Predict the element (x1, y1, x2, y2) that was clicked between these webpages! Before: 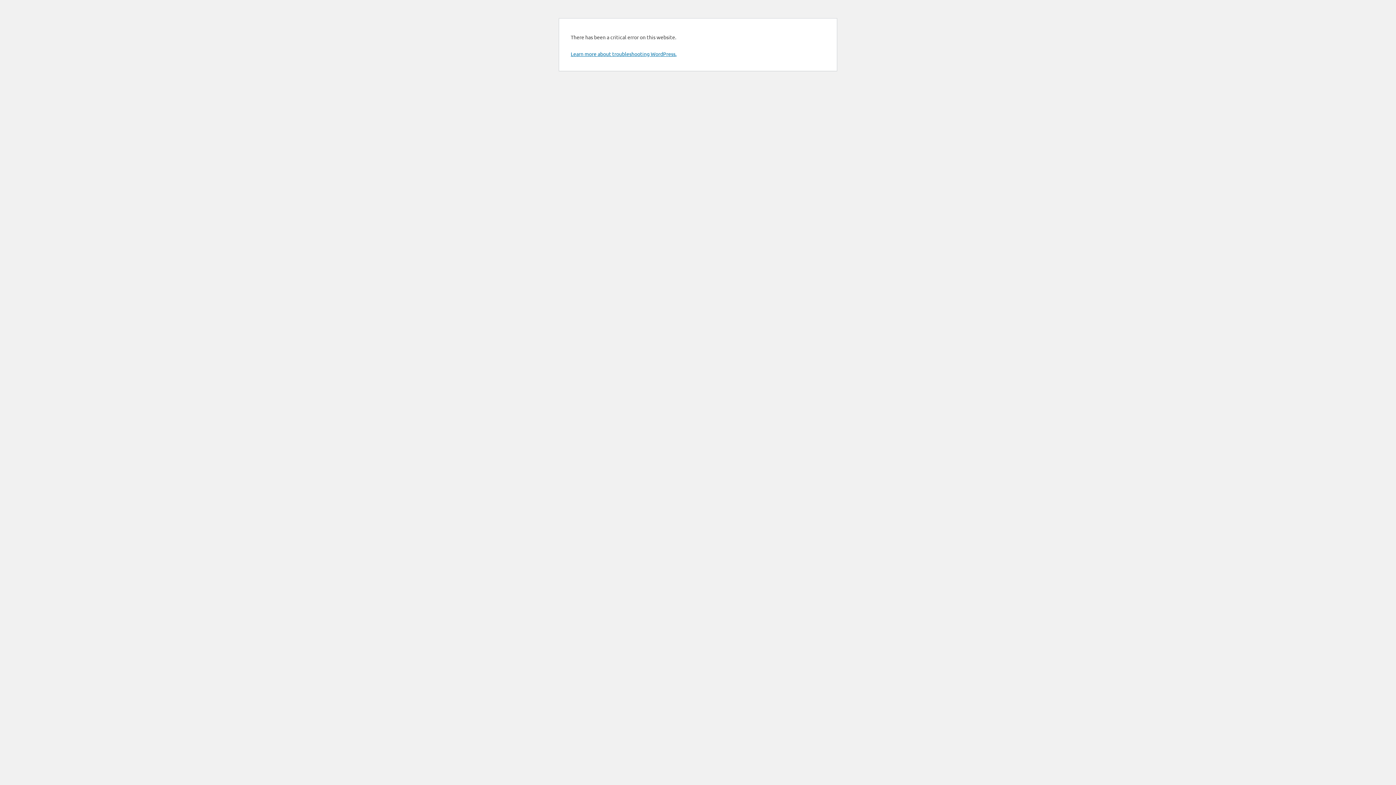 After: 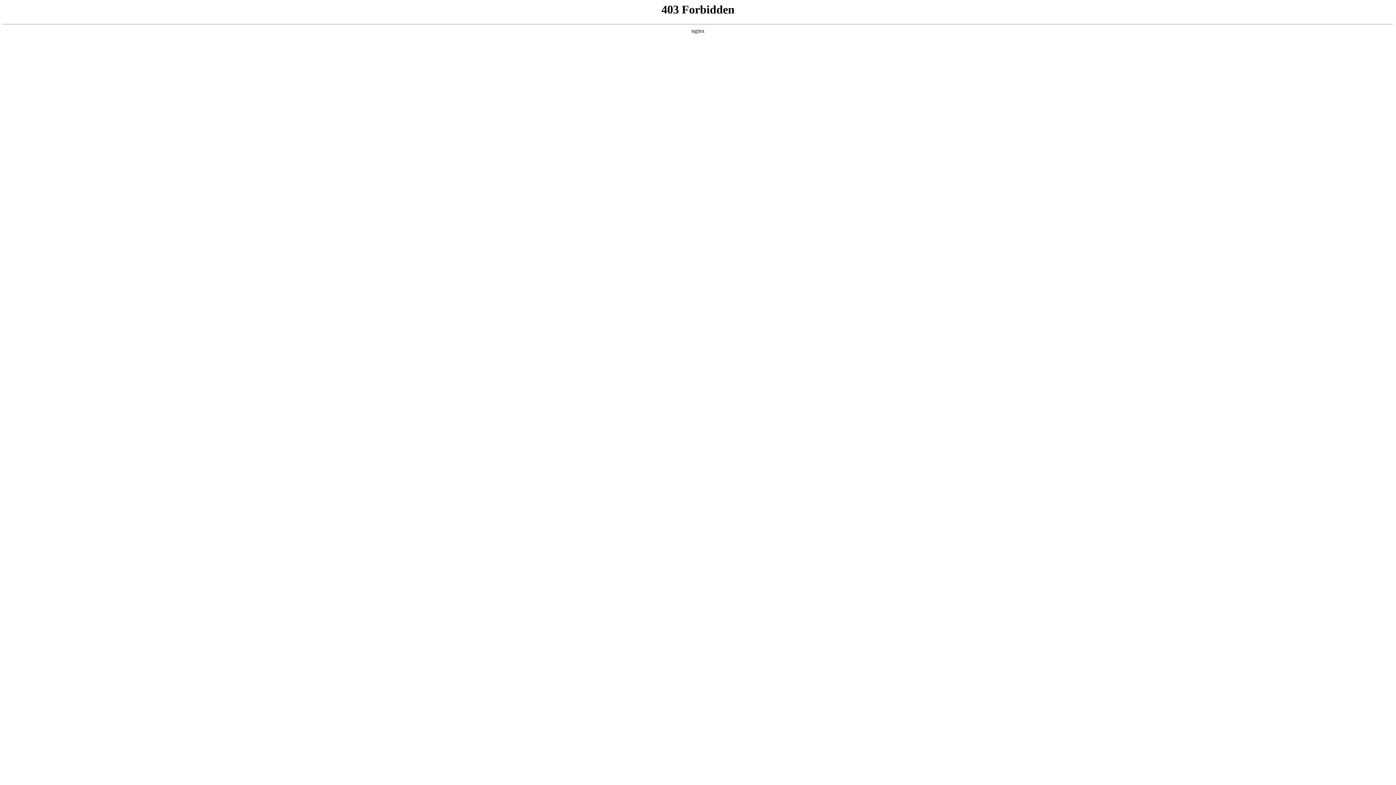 Action: bbox: (570, 50, 676, 57) label: Learn more about troubleshooting WordPress.